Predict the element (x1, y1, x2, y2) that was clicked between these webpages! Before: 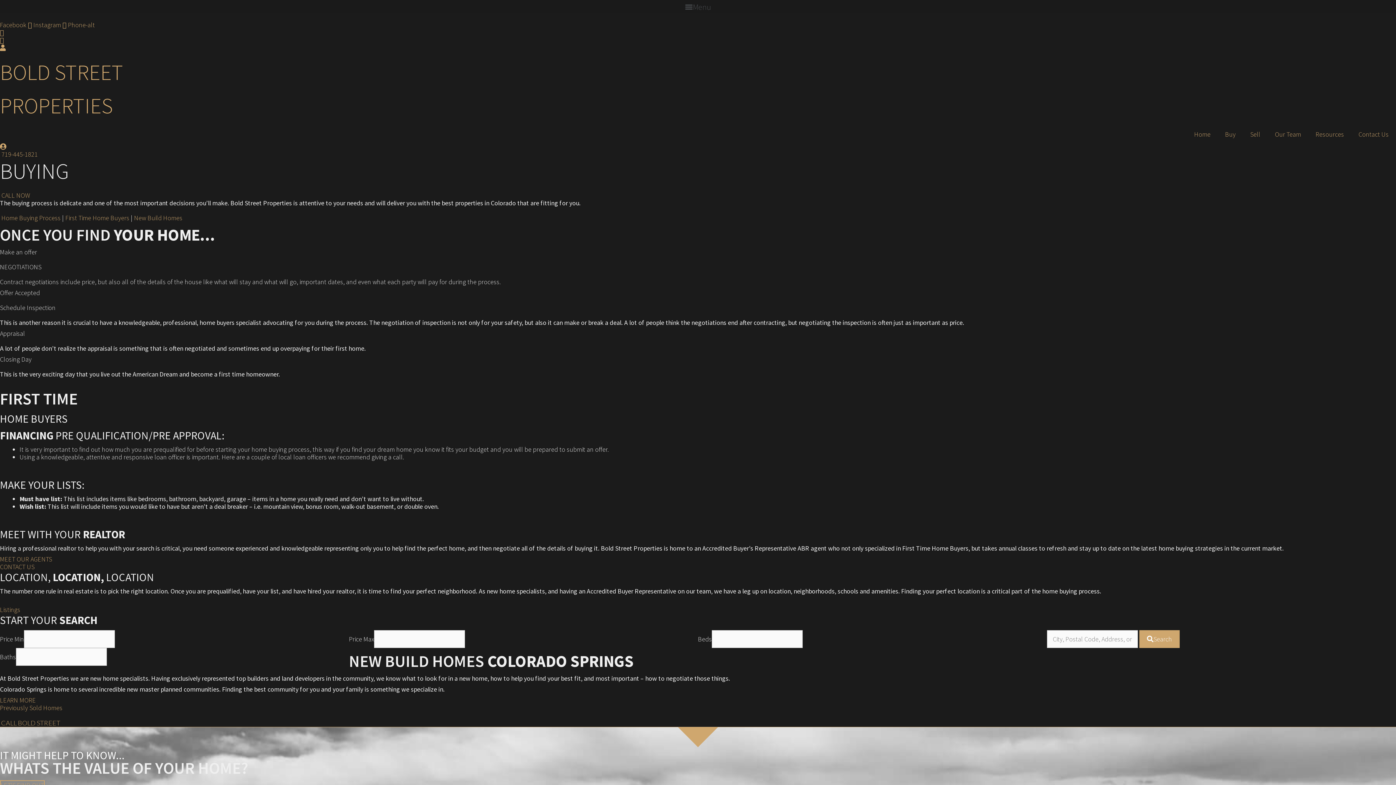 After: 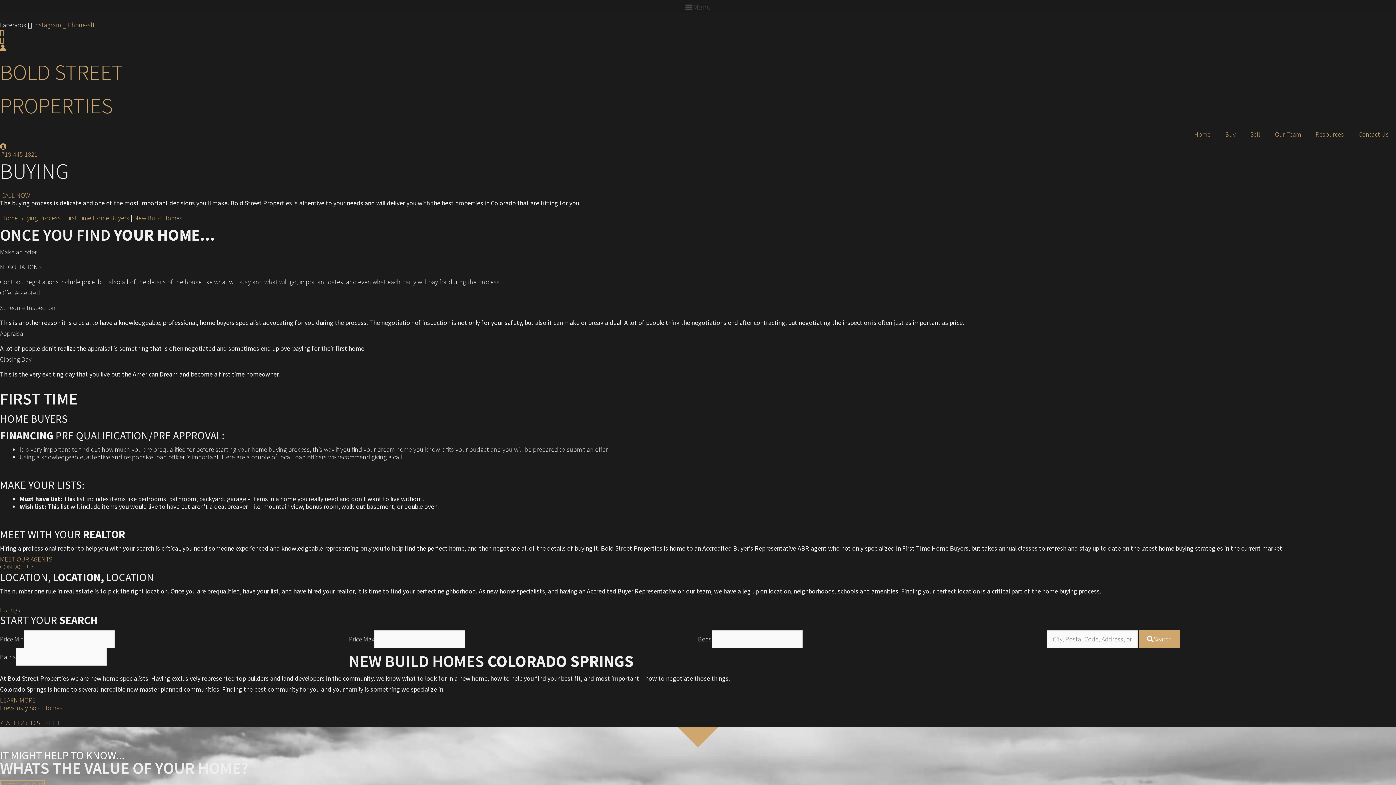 Action: label: Facebook   bbox: (0, 20, 33, 29)